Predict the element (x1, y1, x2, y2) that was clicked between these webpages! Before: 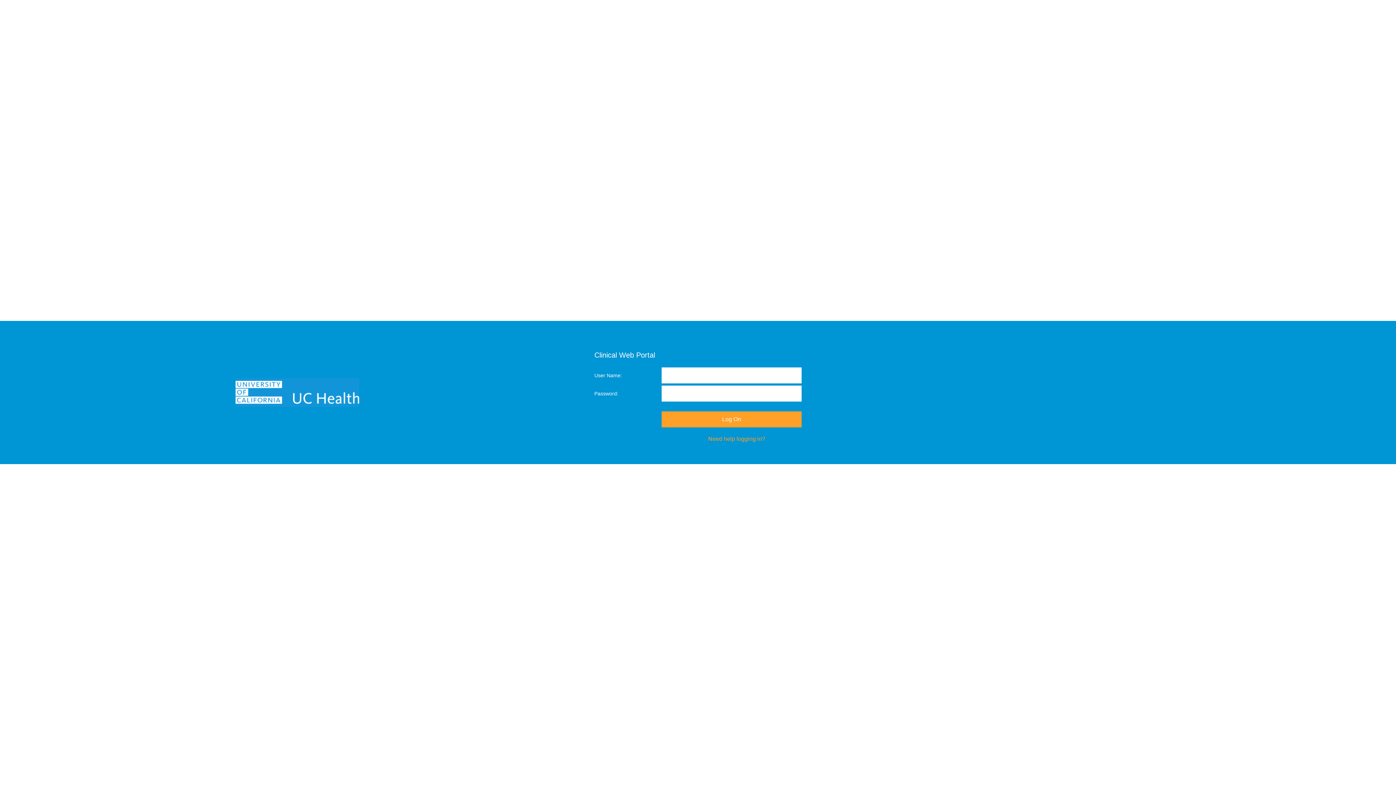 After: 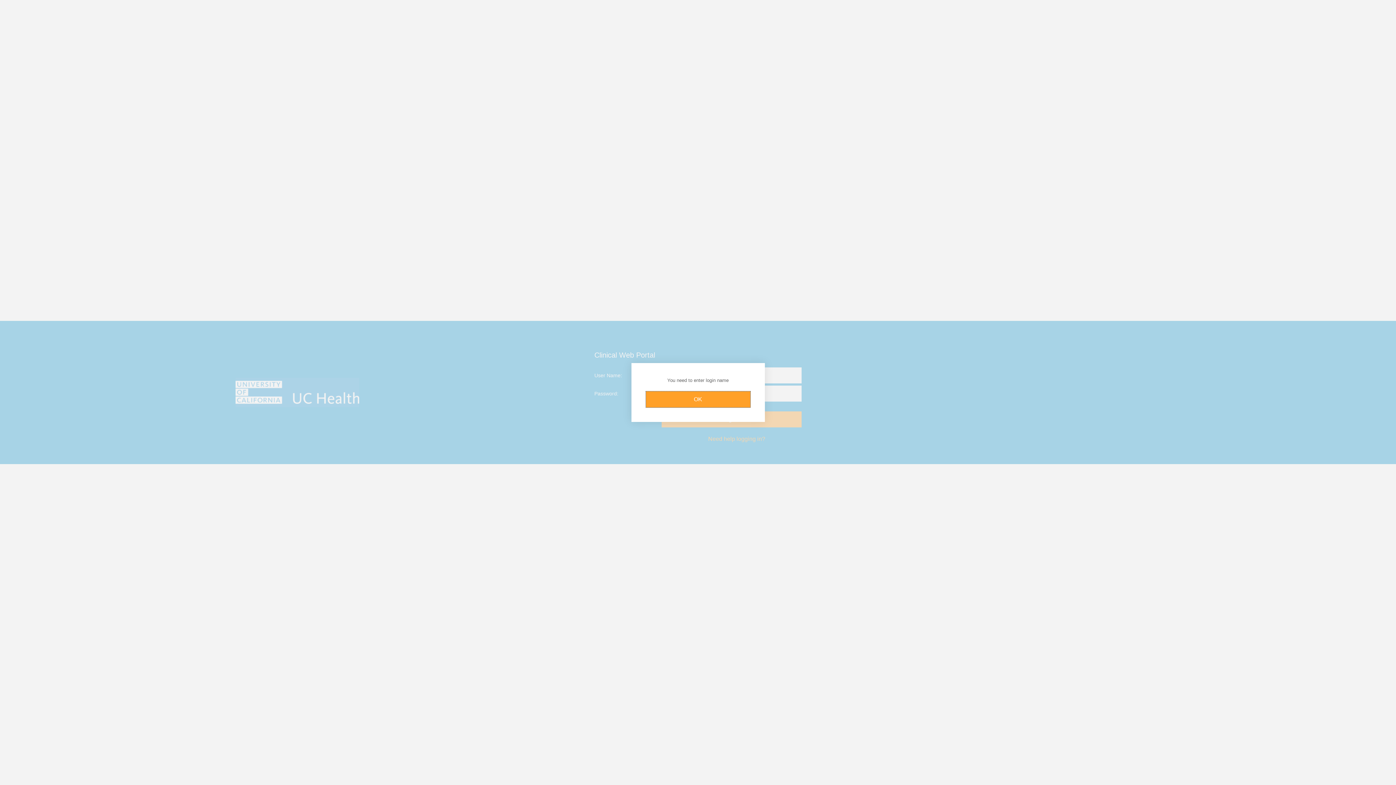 Action: label: Log On bbox: (661, 411, 801, 427)